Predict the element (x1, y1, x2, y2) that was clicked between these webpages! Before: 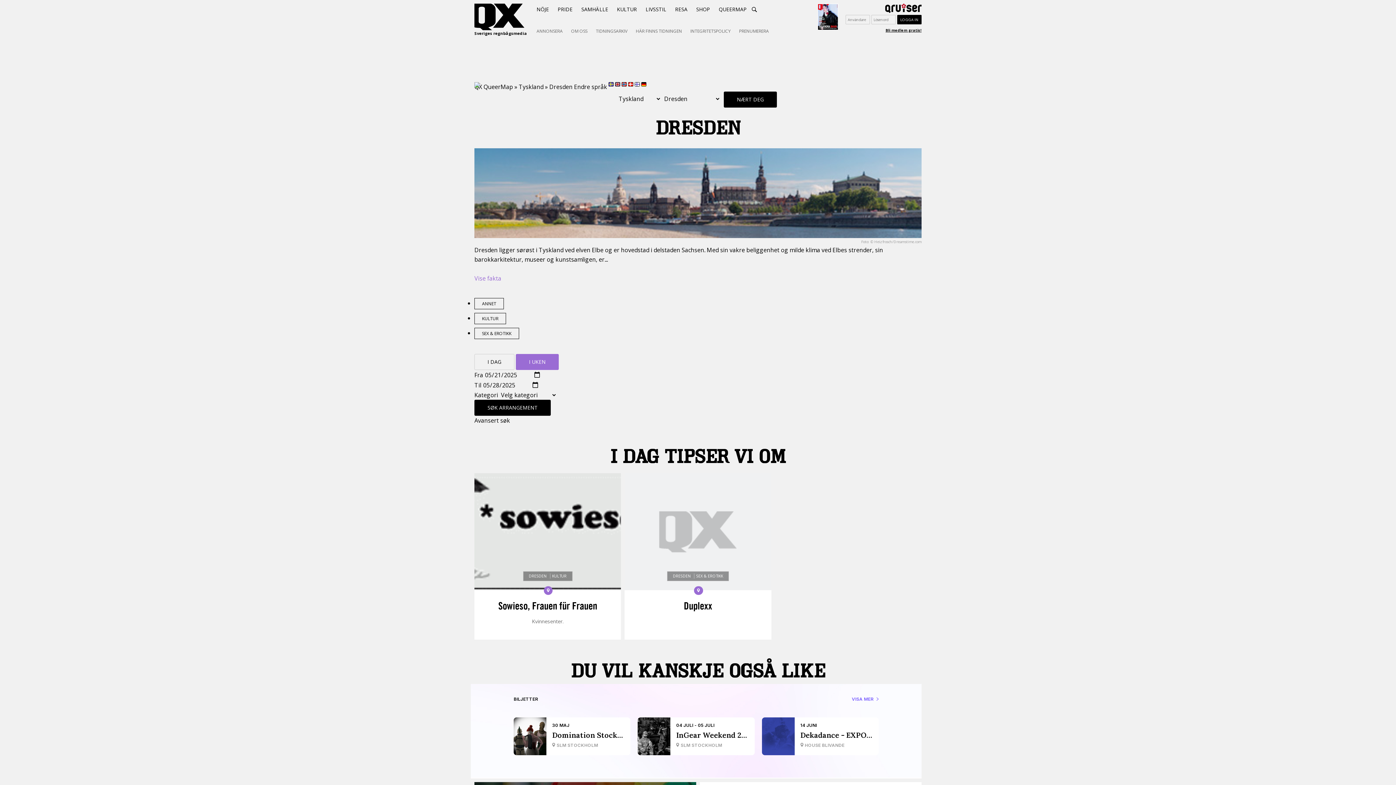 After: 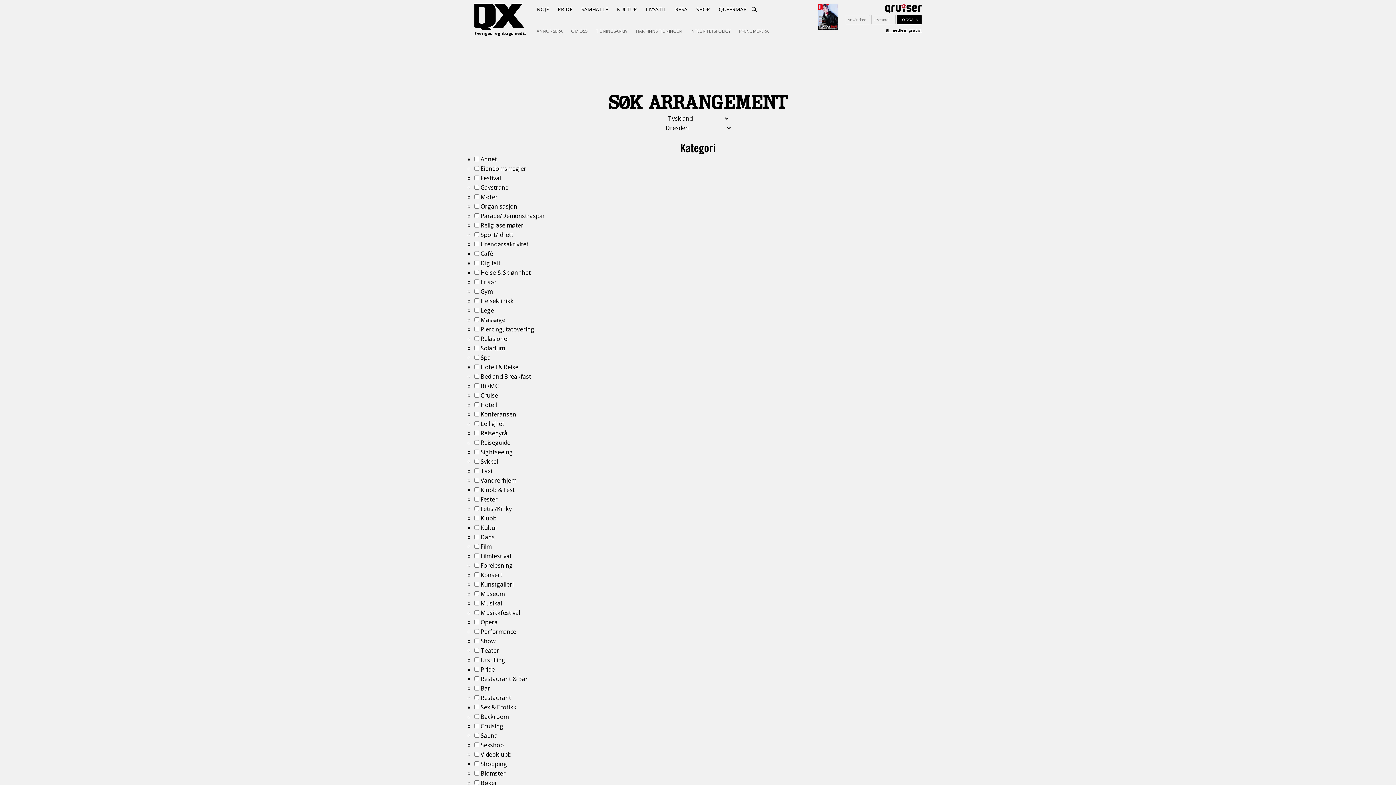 Action: bbox: (474, 416, 510, 424) label: Avansert søk